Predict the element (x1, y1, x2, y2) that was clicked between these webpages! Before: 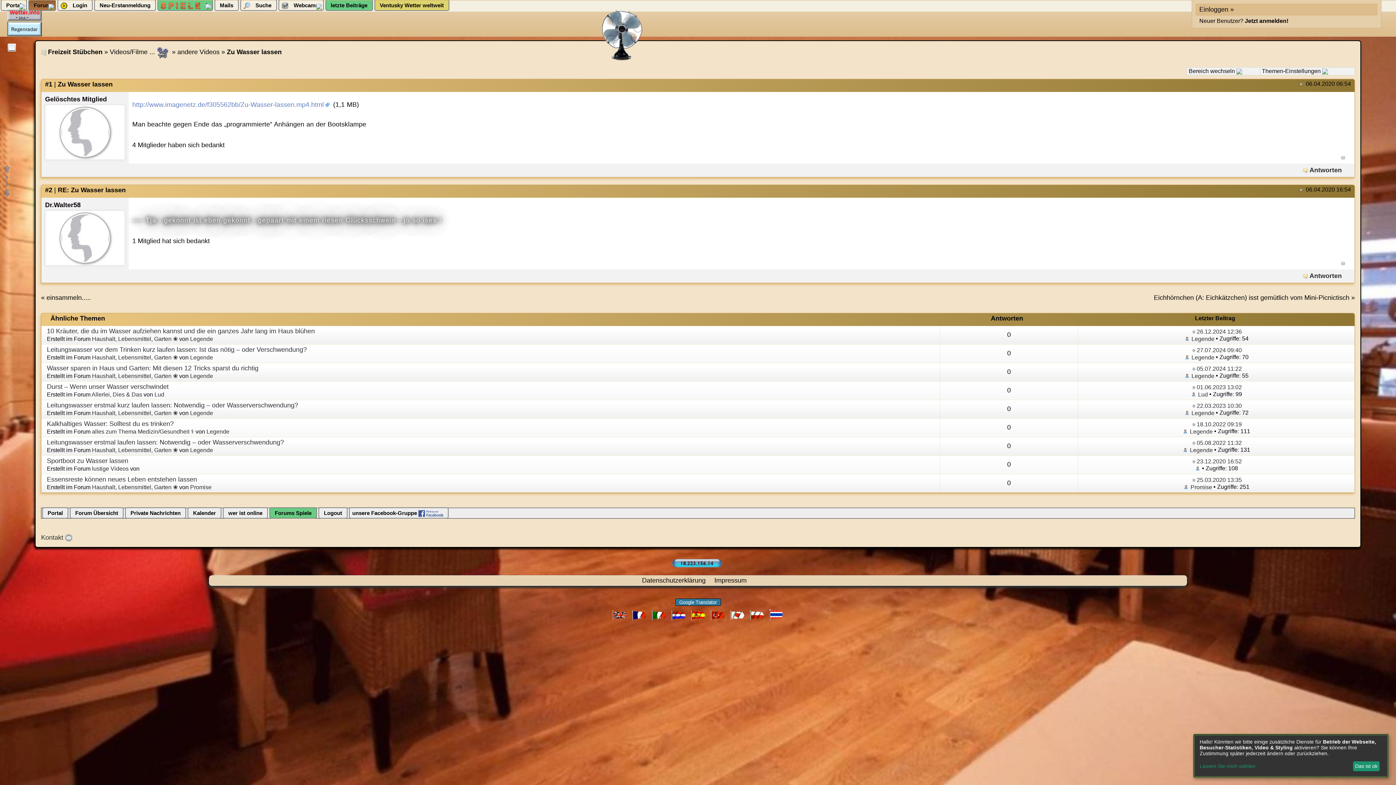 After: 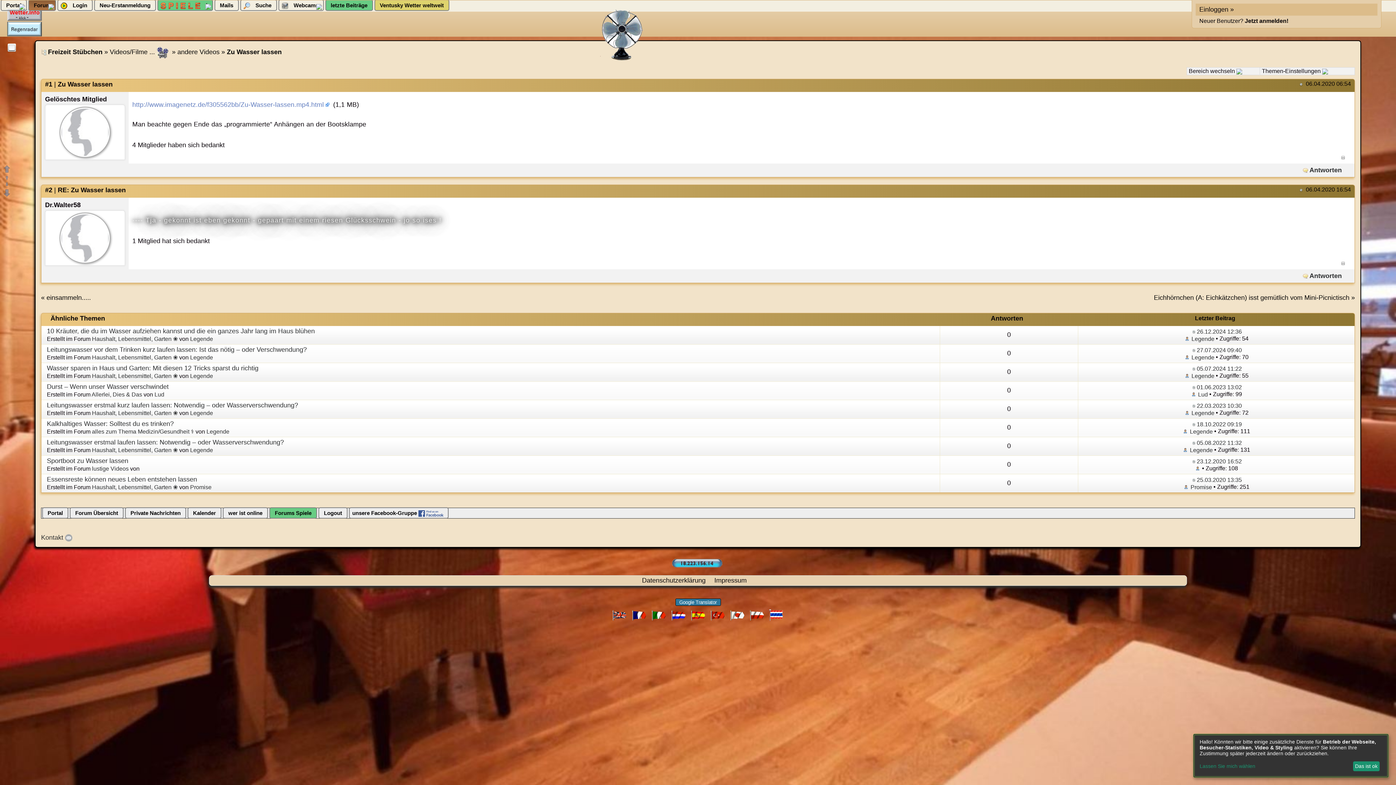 Action: bbox: (671, 559, 724, 566)